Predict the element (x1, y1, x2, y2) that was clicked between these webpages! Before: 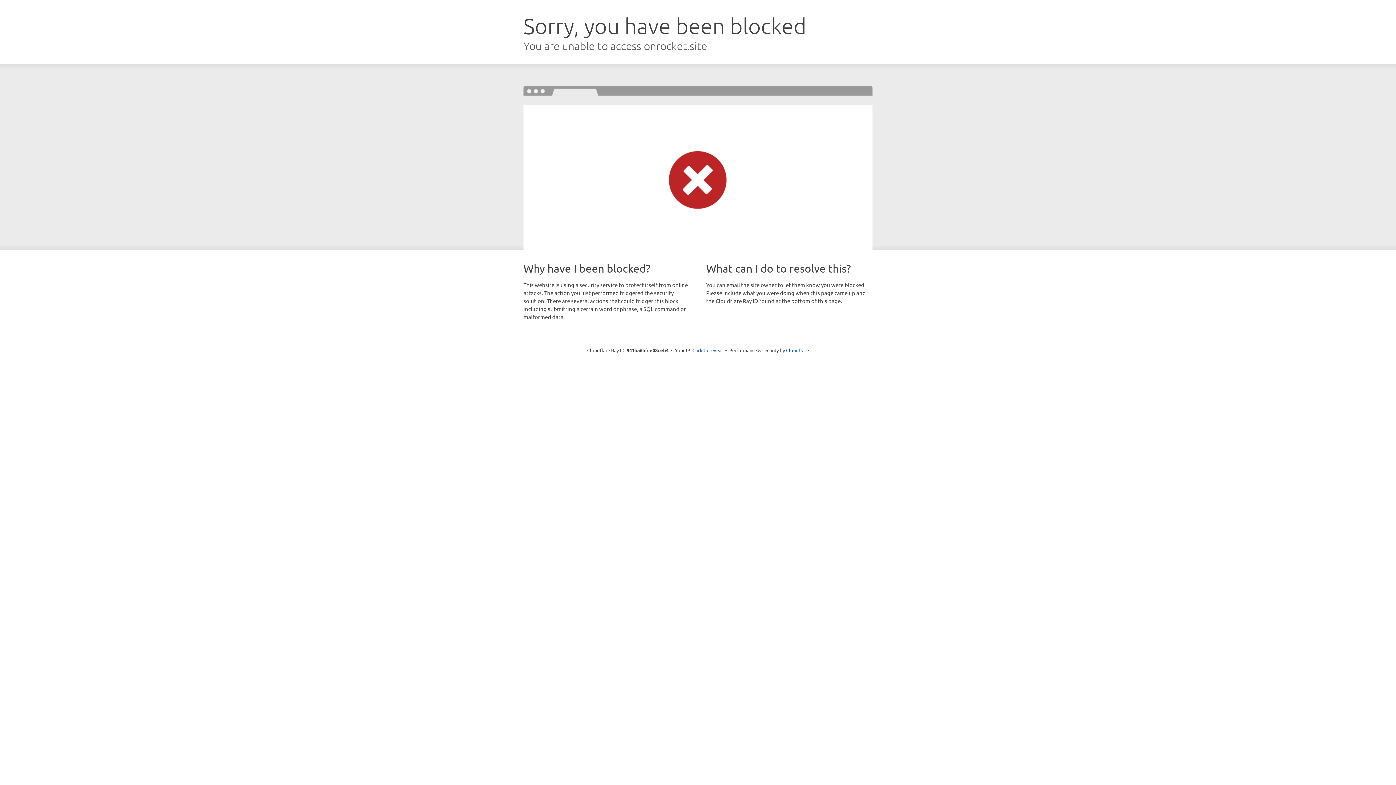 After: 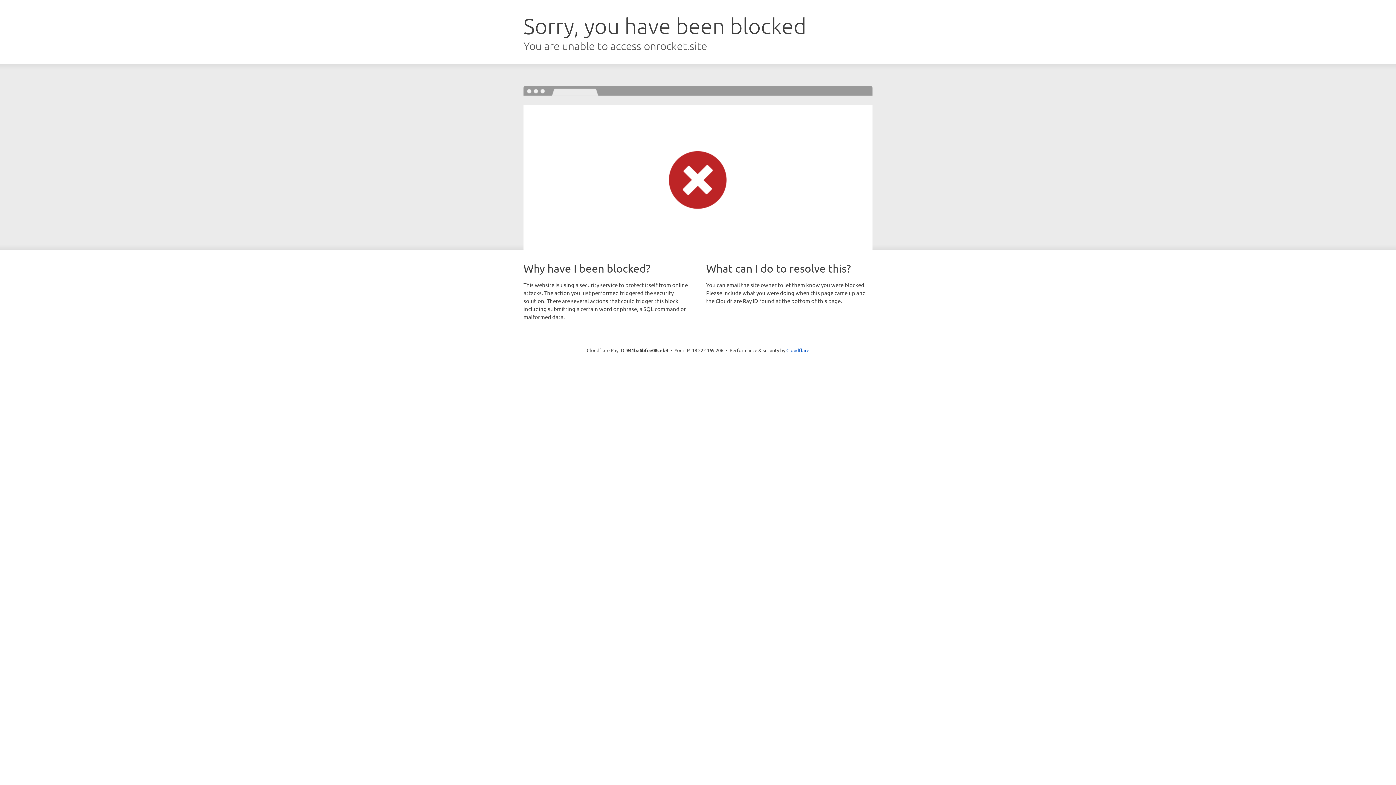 Action: label: Click to reveal bbox: (692, 346, 723, 353)